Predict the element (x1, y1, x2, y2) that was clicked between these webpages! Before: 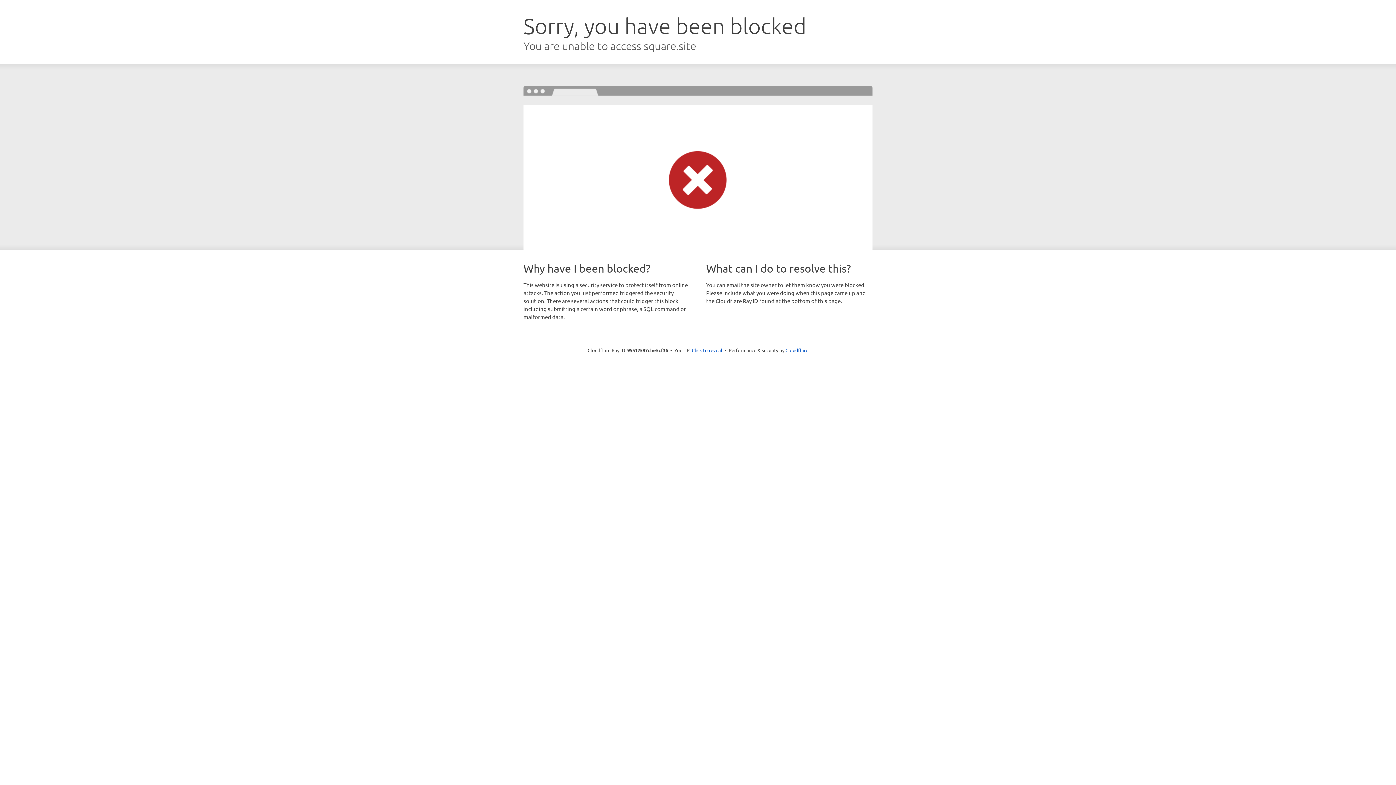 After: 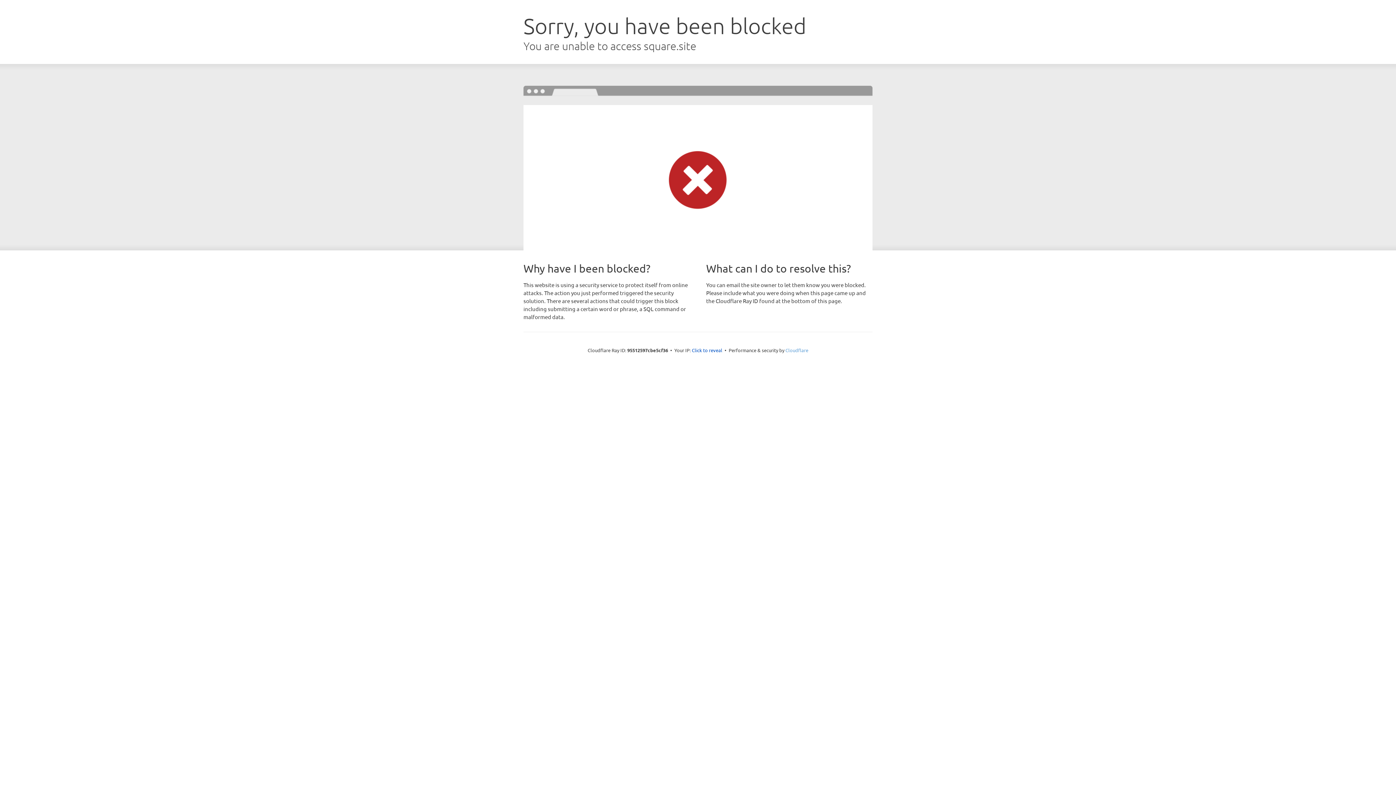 Action: label: Cloudflare bbox: (785, 347, 808, 353)